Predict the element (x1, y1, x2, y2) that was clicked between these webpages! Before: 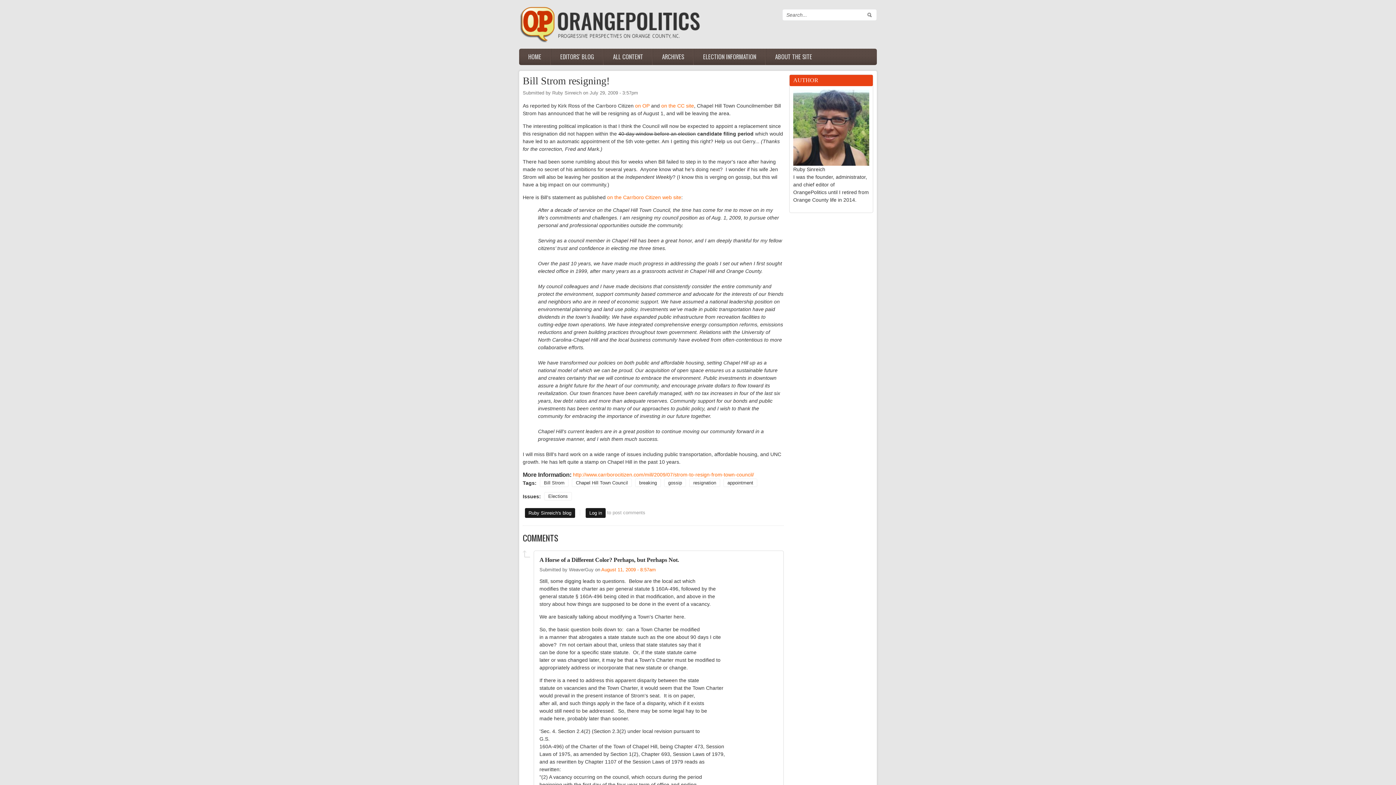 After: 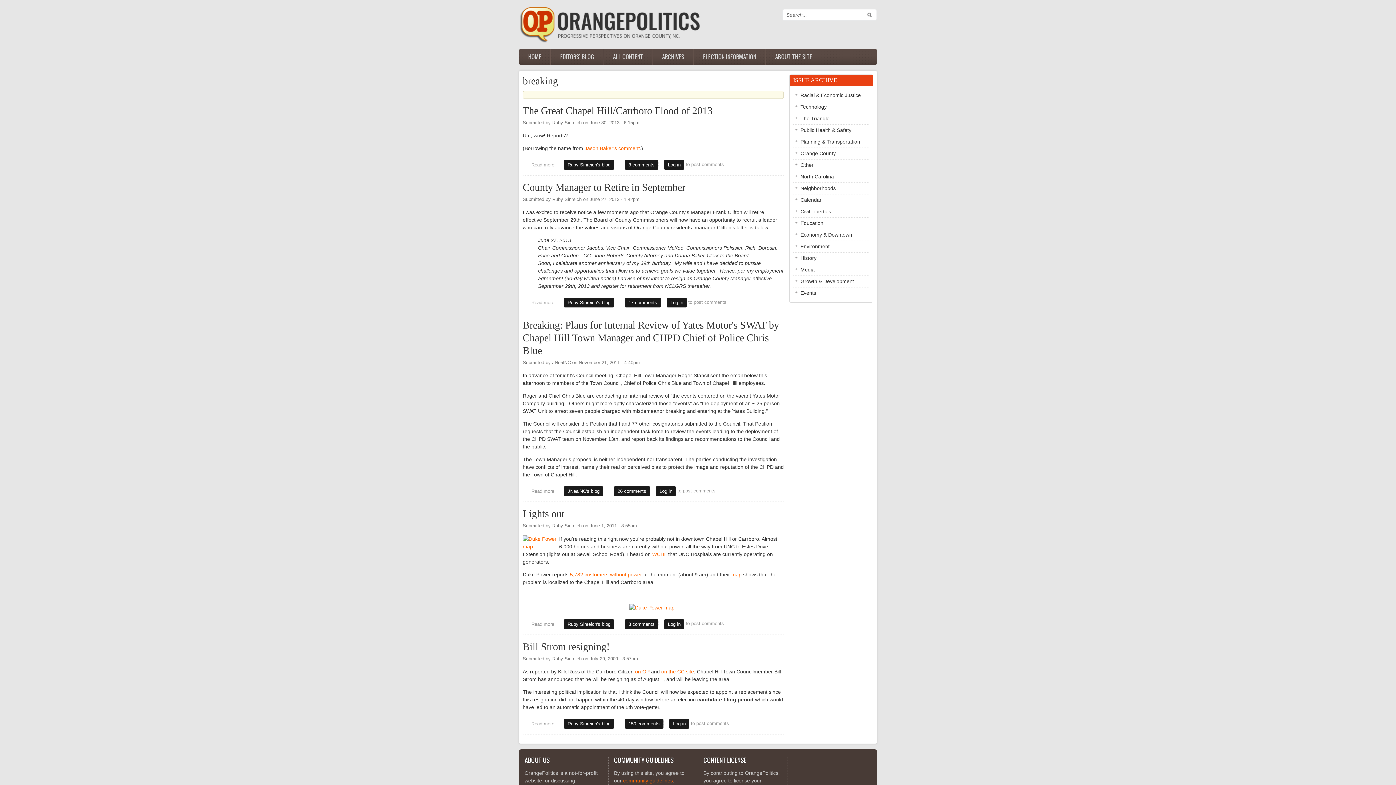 Action: label: breaking bbox: (635, 478, 661, 487)